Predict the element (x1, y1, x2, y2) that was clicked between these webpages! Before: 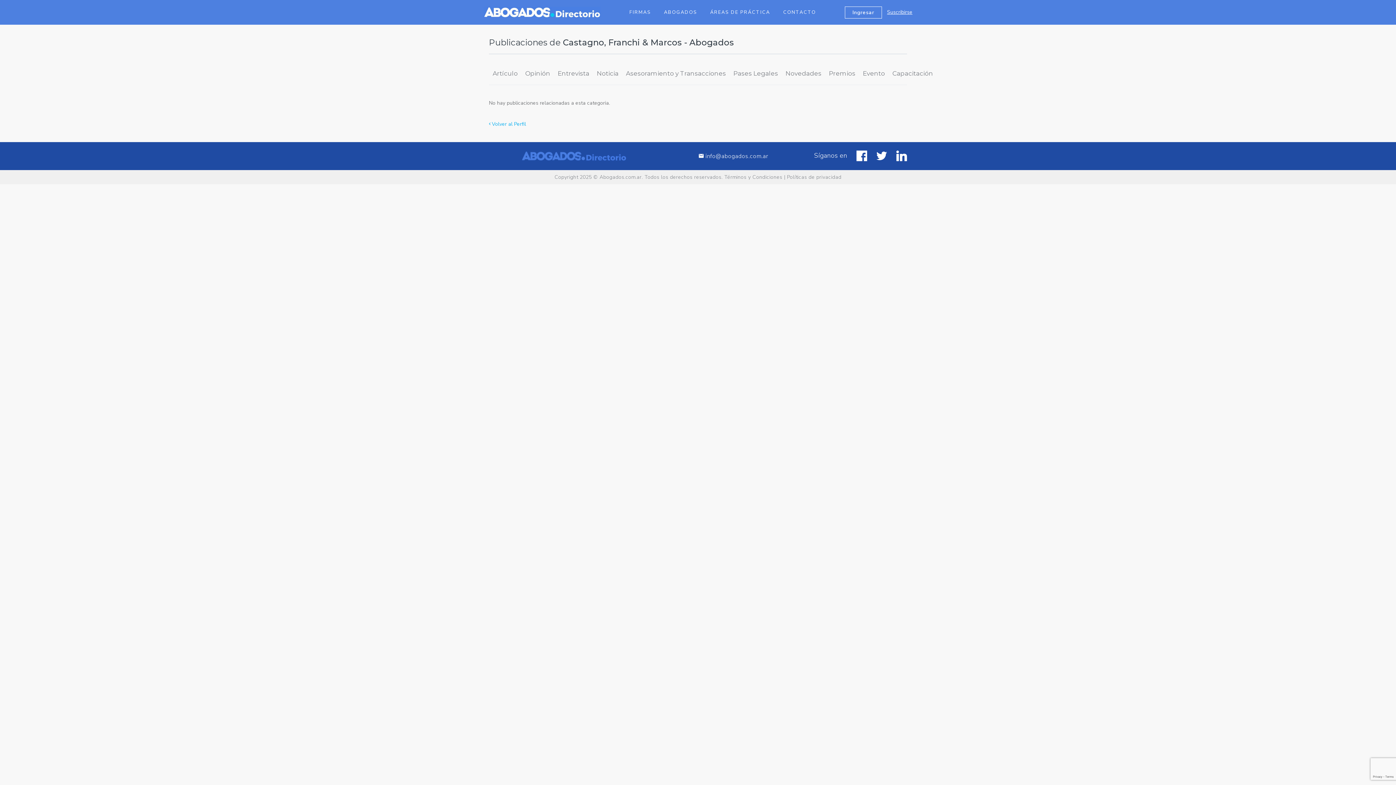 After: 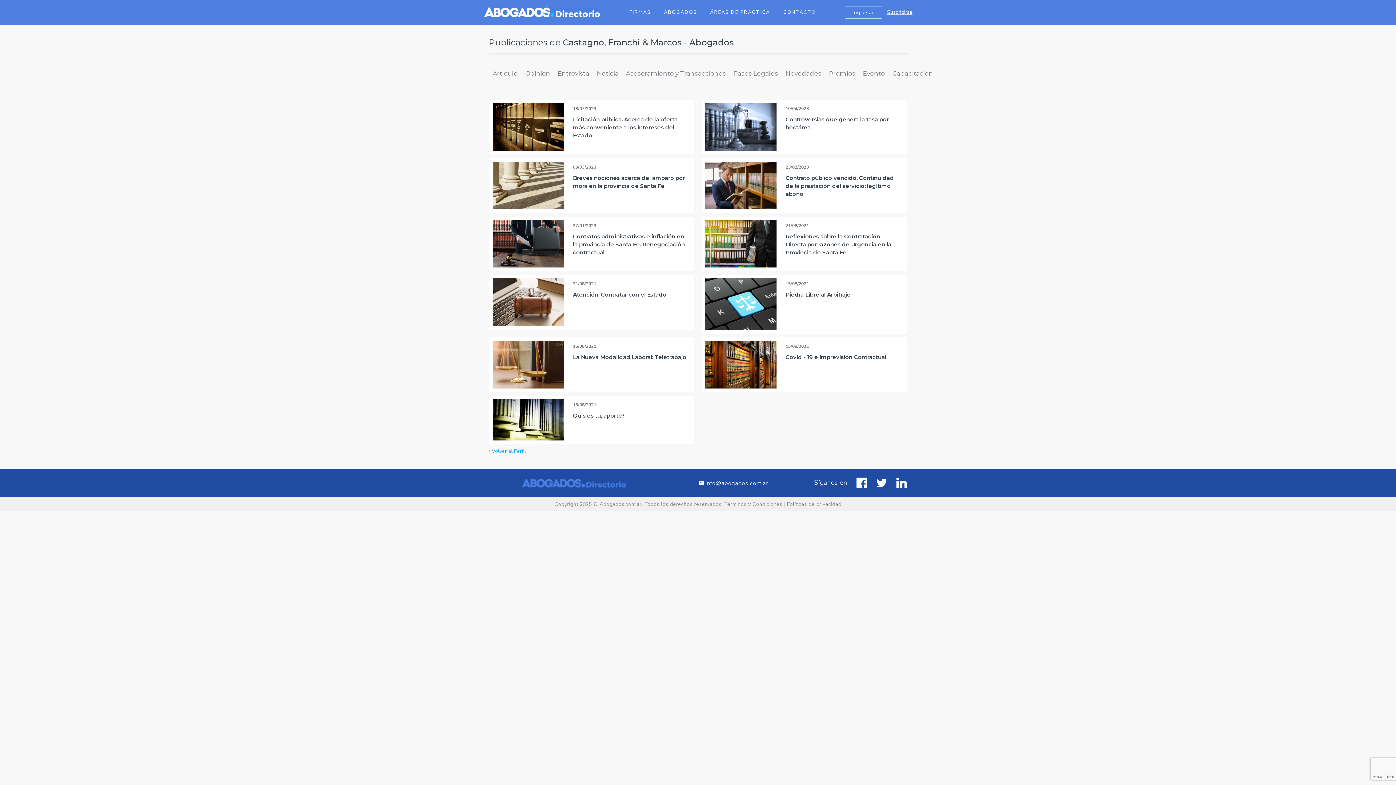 Action: bbox: (489, 61, 521, 84) label: Artículo